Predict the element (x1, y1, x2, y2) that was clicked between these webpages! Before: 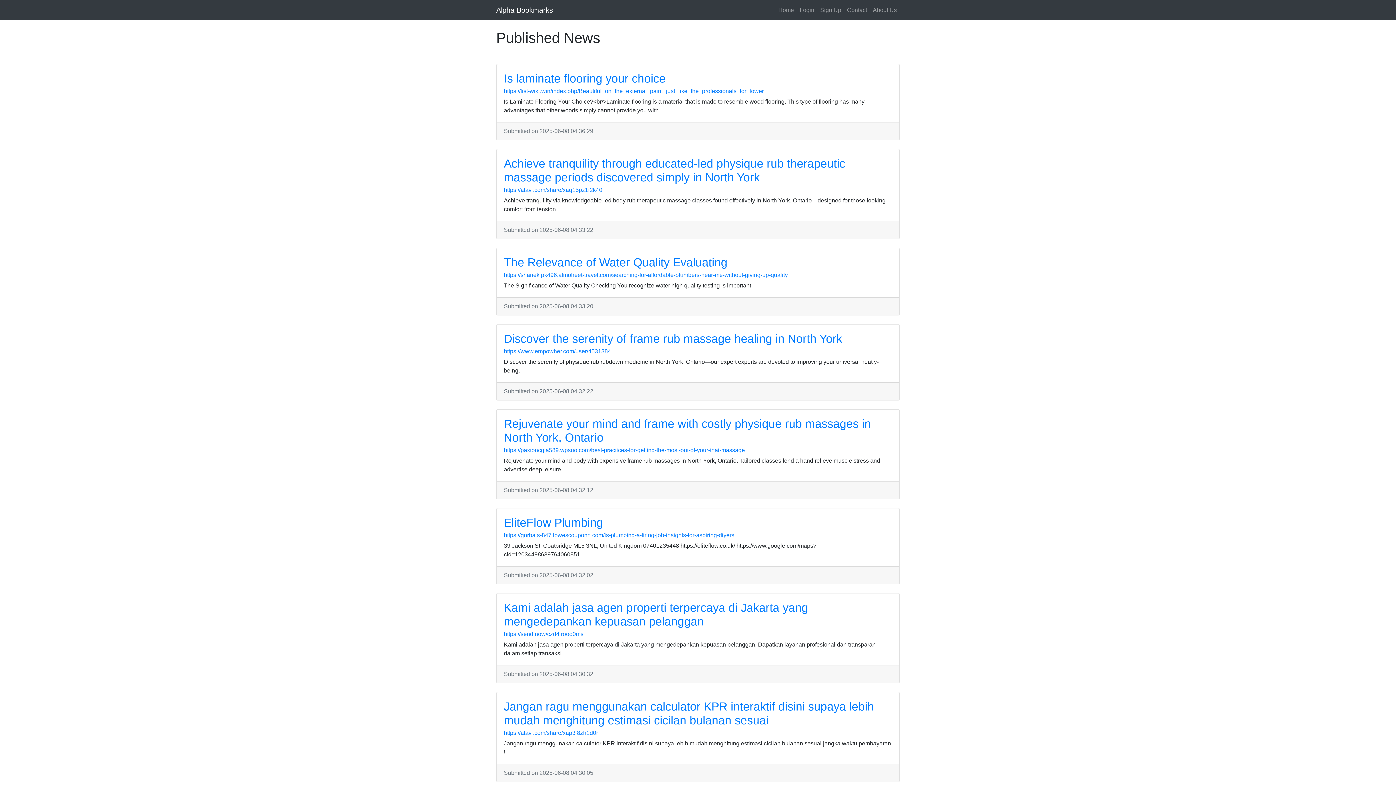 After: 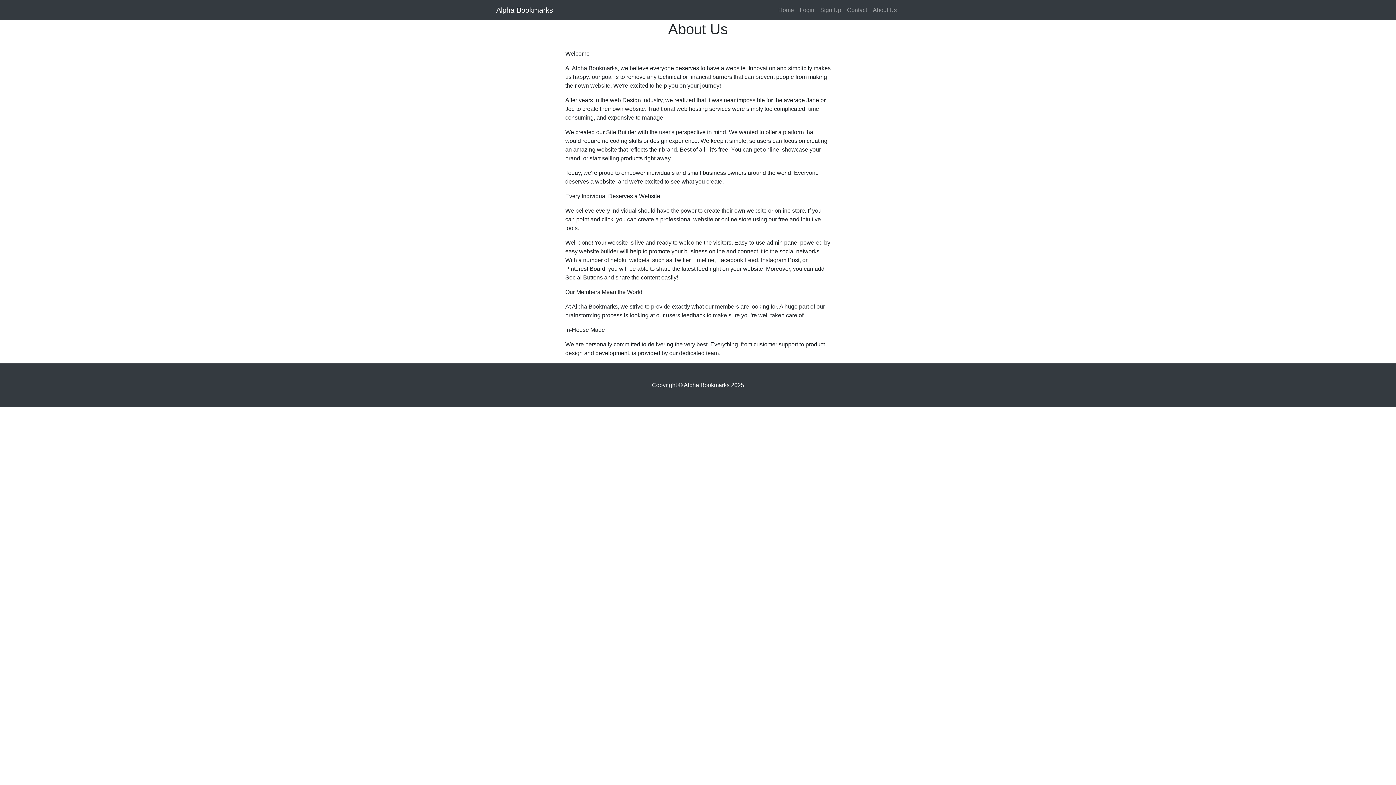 Action: bbox: (870, 2, 900, 17) label: About Us